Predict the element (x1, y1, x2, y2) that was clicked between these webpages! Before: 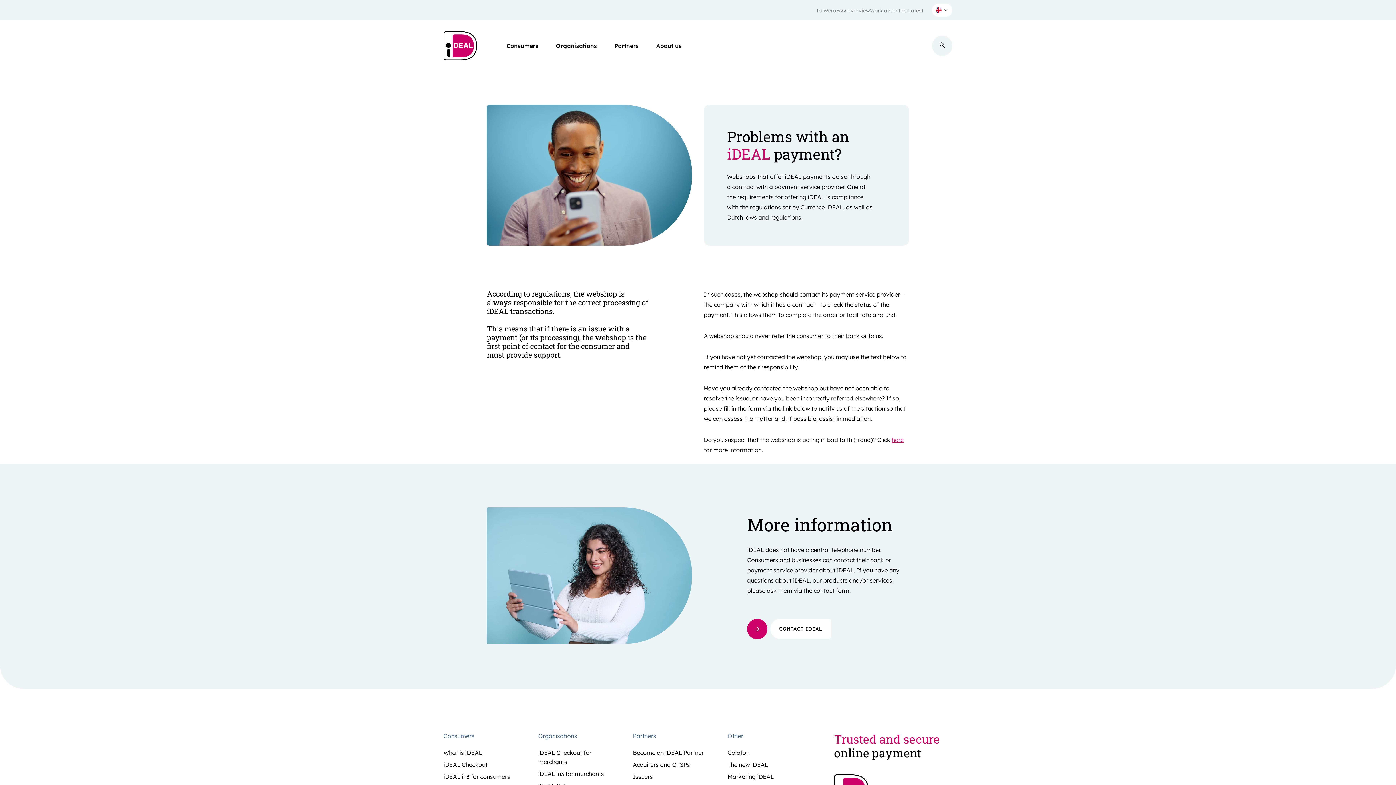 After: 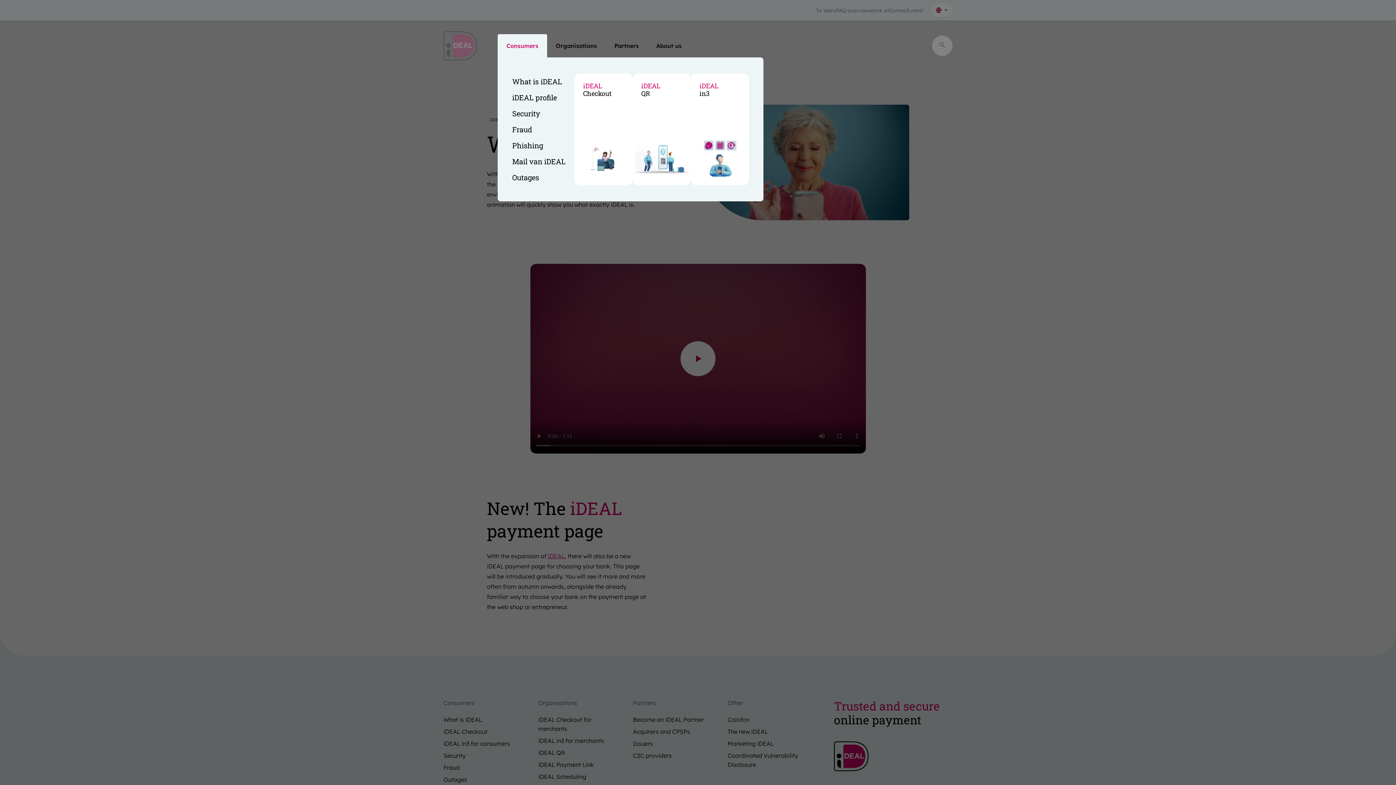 Action: bbox: (497, 34, 547, 57) label: Consumers